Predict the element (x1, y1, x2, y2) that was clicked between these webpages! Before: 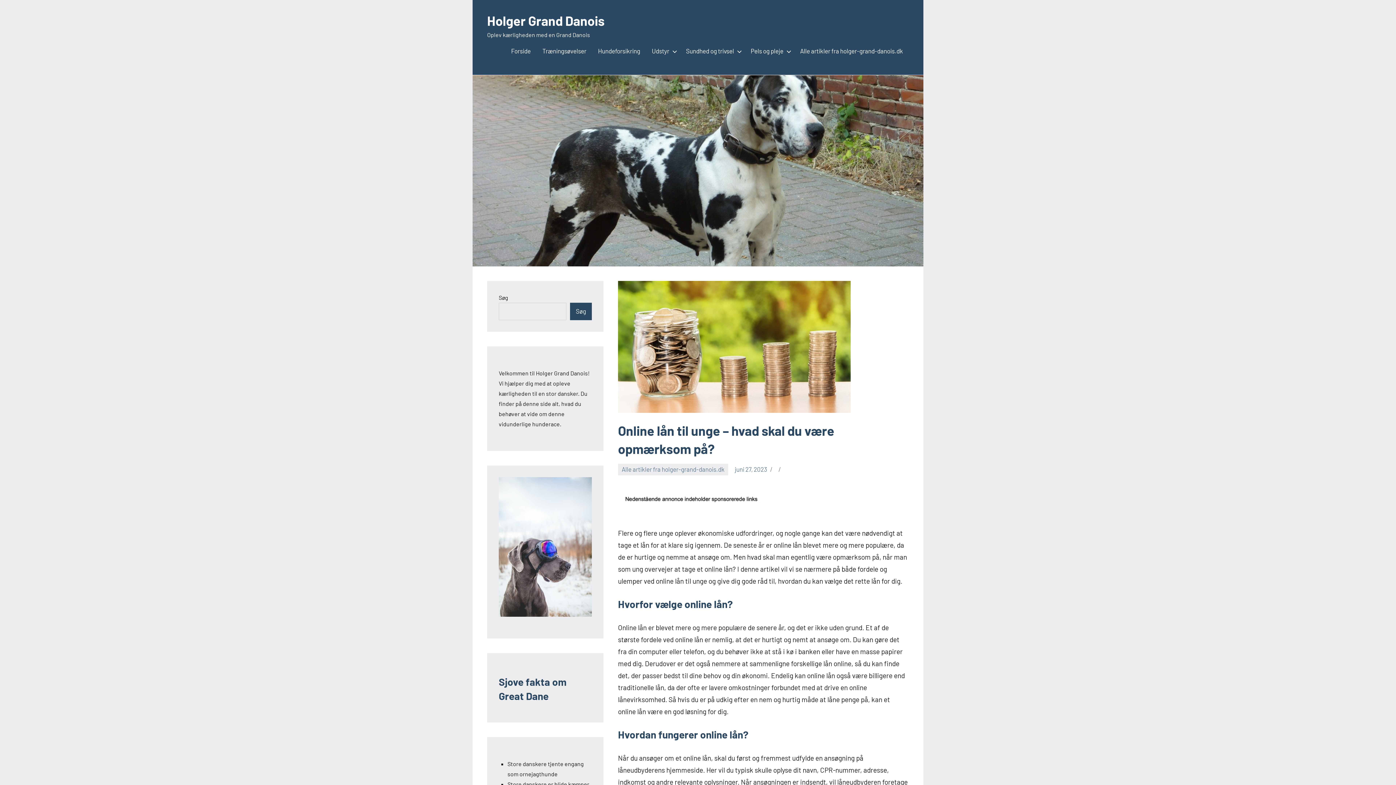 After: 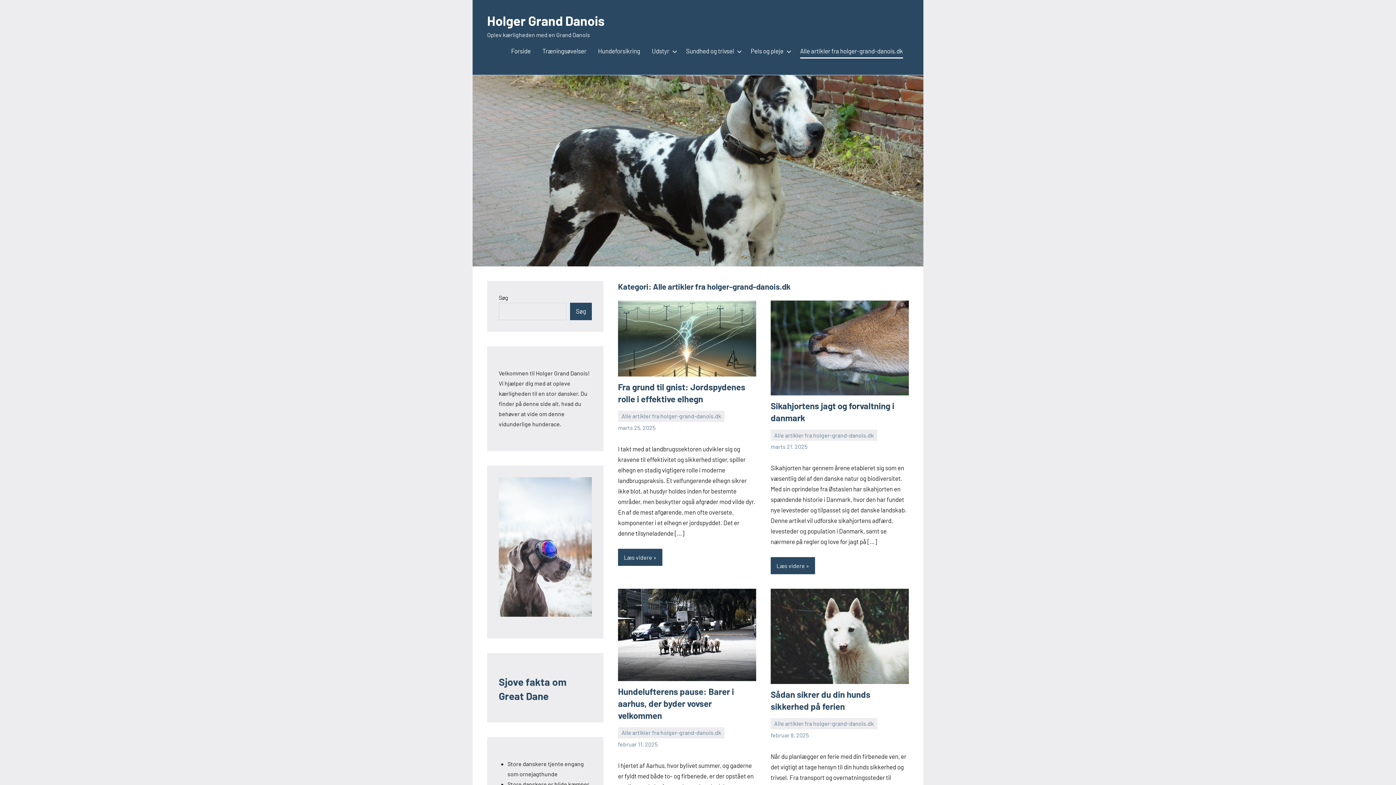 Action: bbox: (618, 463, 728, 475) label: Alle artikler fra holger-grand-danois.dk